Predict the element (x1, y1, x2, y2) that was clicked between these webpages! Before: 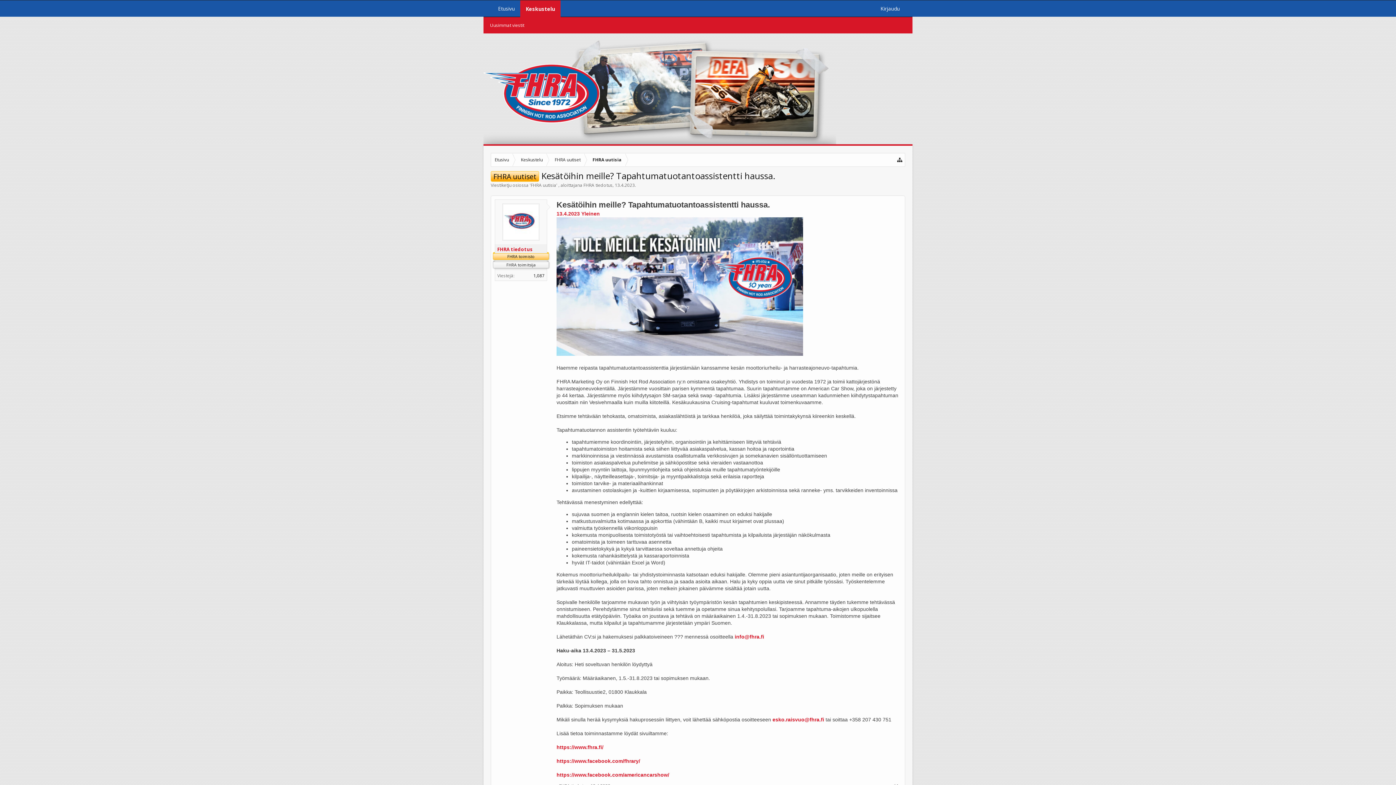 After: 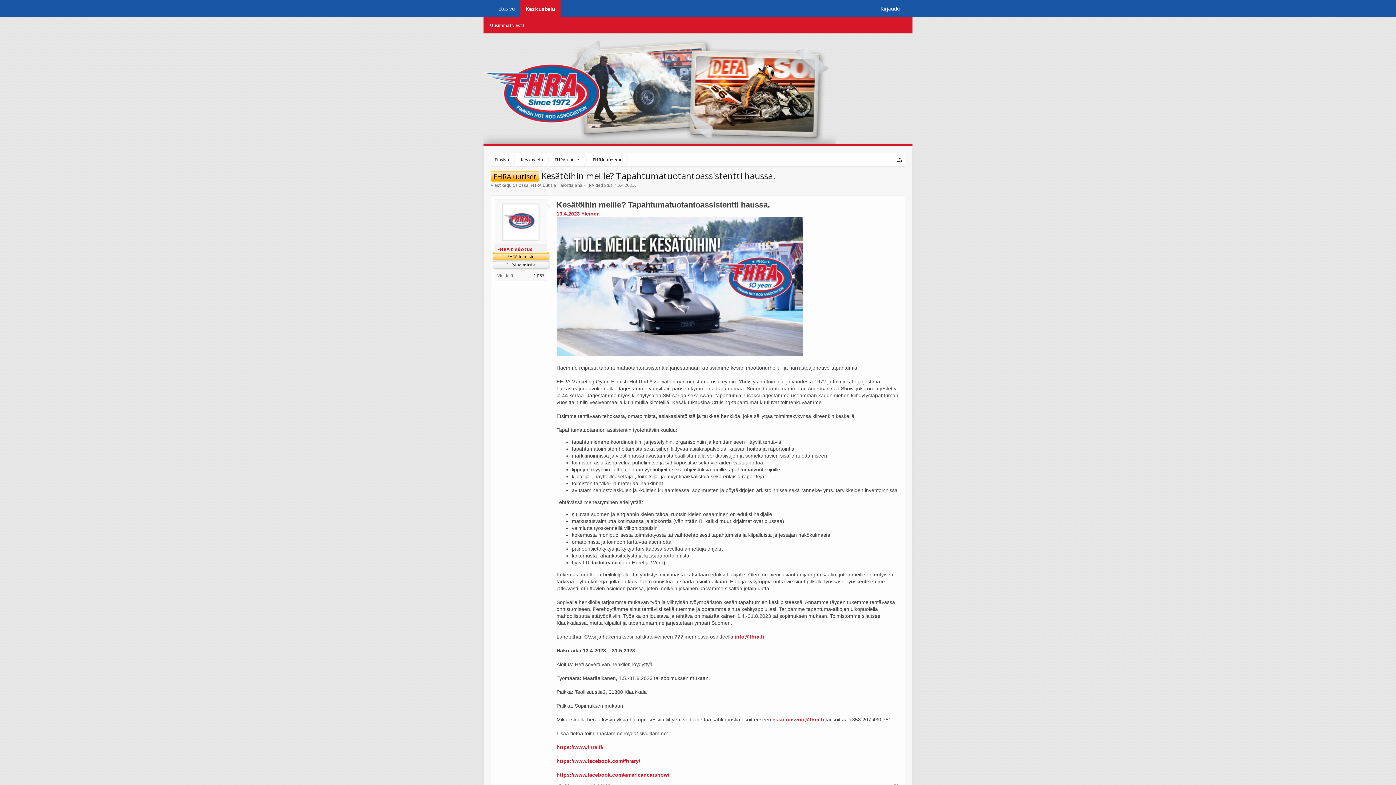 Action: bbox: (614, 182, 634, 188) label: 13.4.2023